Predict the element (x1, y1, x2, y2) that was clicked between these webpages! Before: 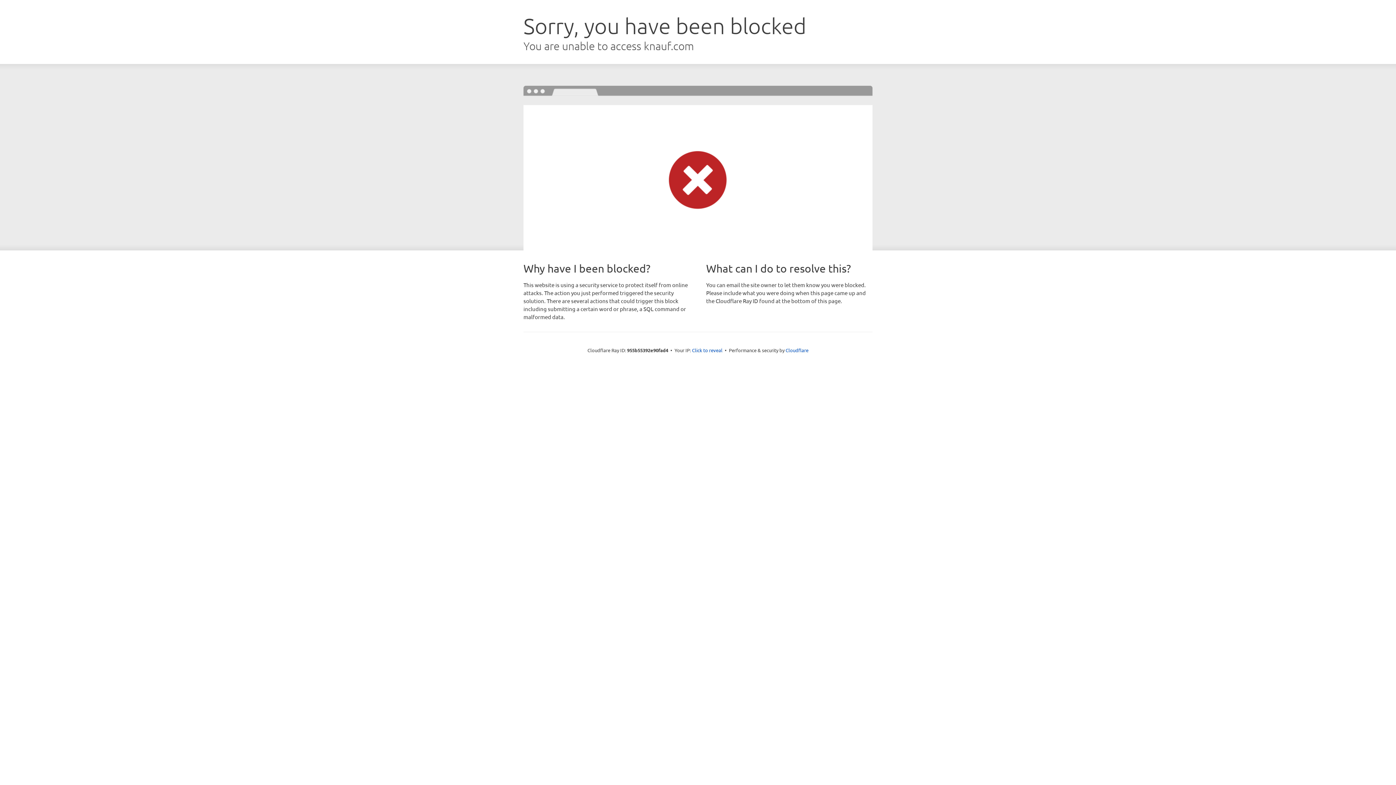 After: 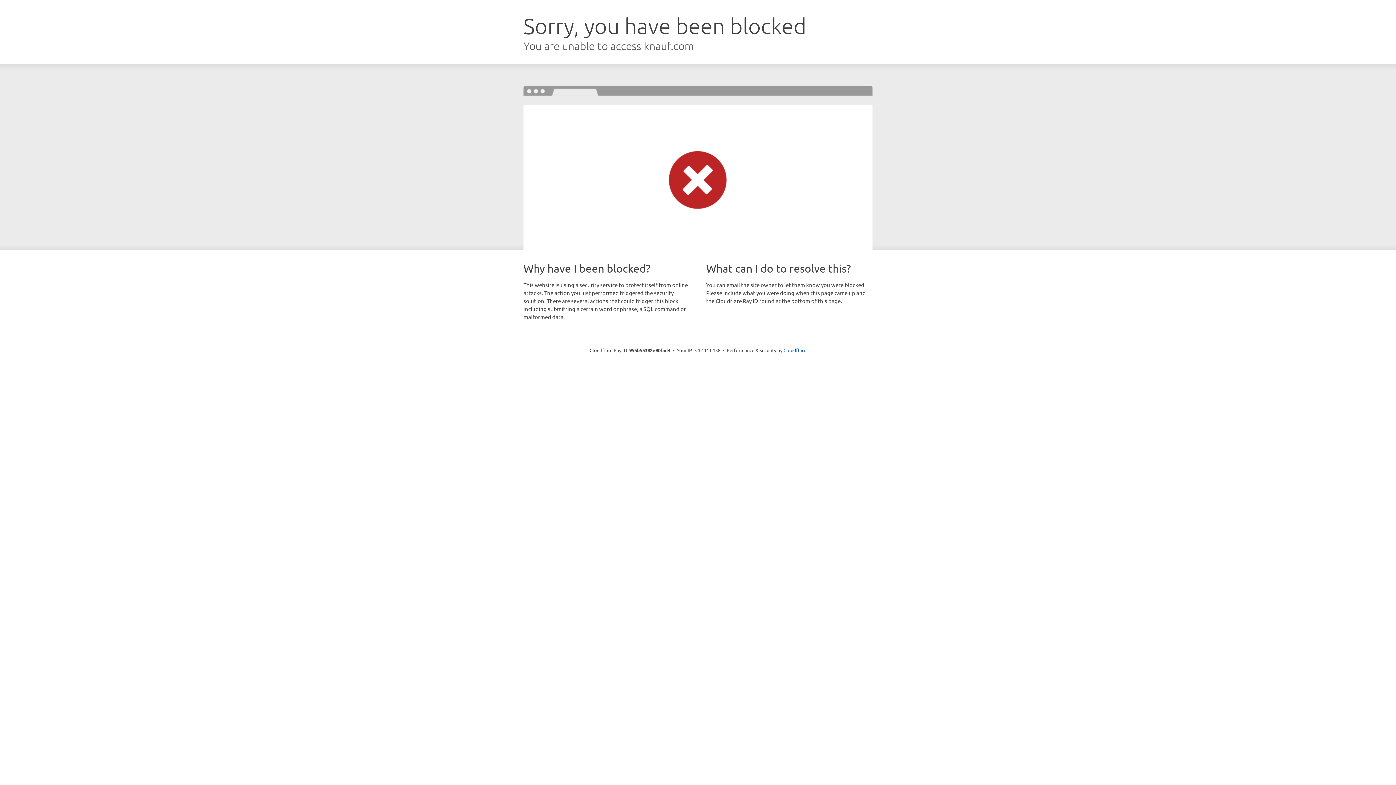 Action: bbox: (692, 346, 722, 353) label: Click to reveal